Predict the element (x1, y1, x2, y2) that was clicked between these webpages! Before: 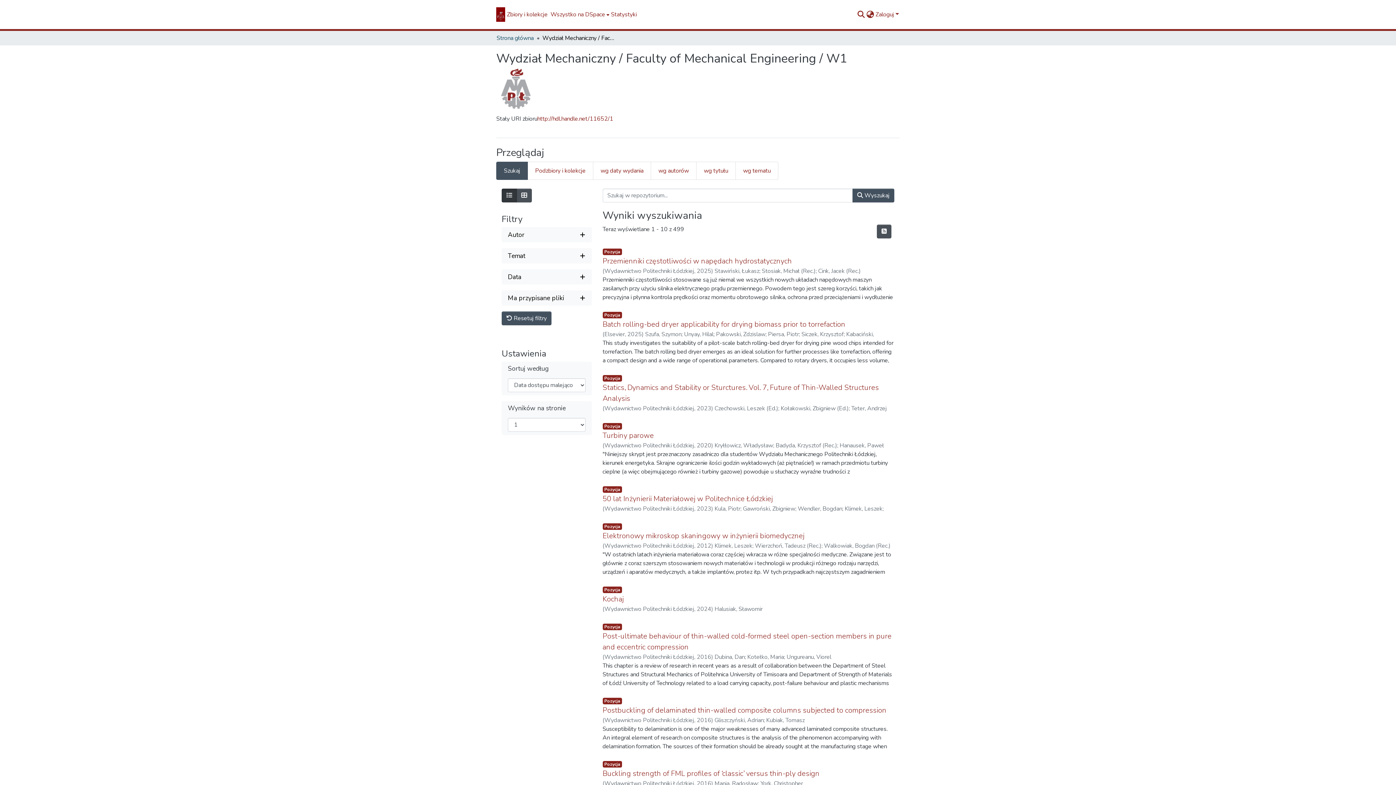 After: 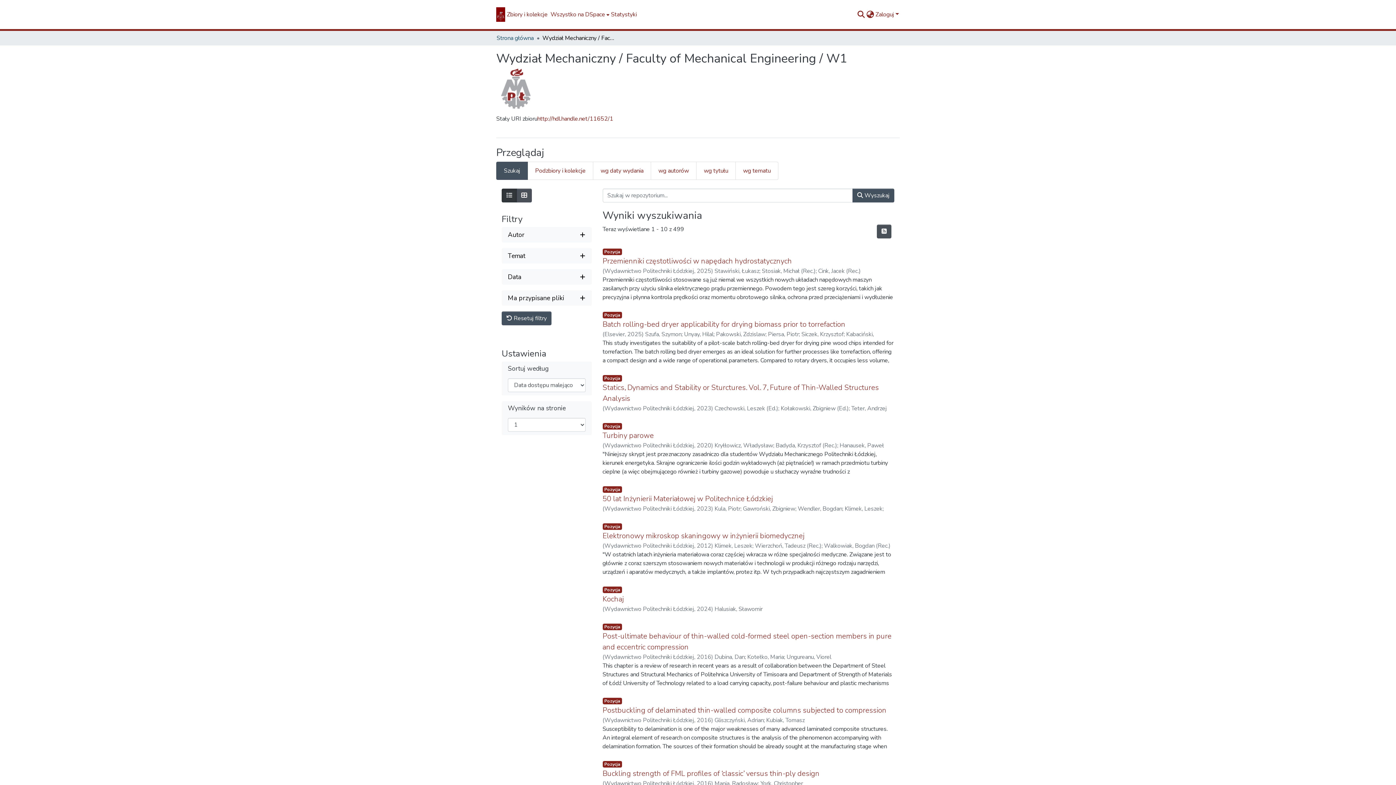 Action: bbox: (508, 272, 585, 281) label: Rozwiń filtr data